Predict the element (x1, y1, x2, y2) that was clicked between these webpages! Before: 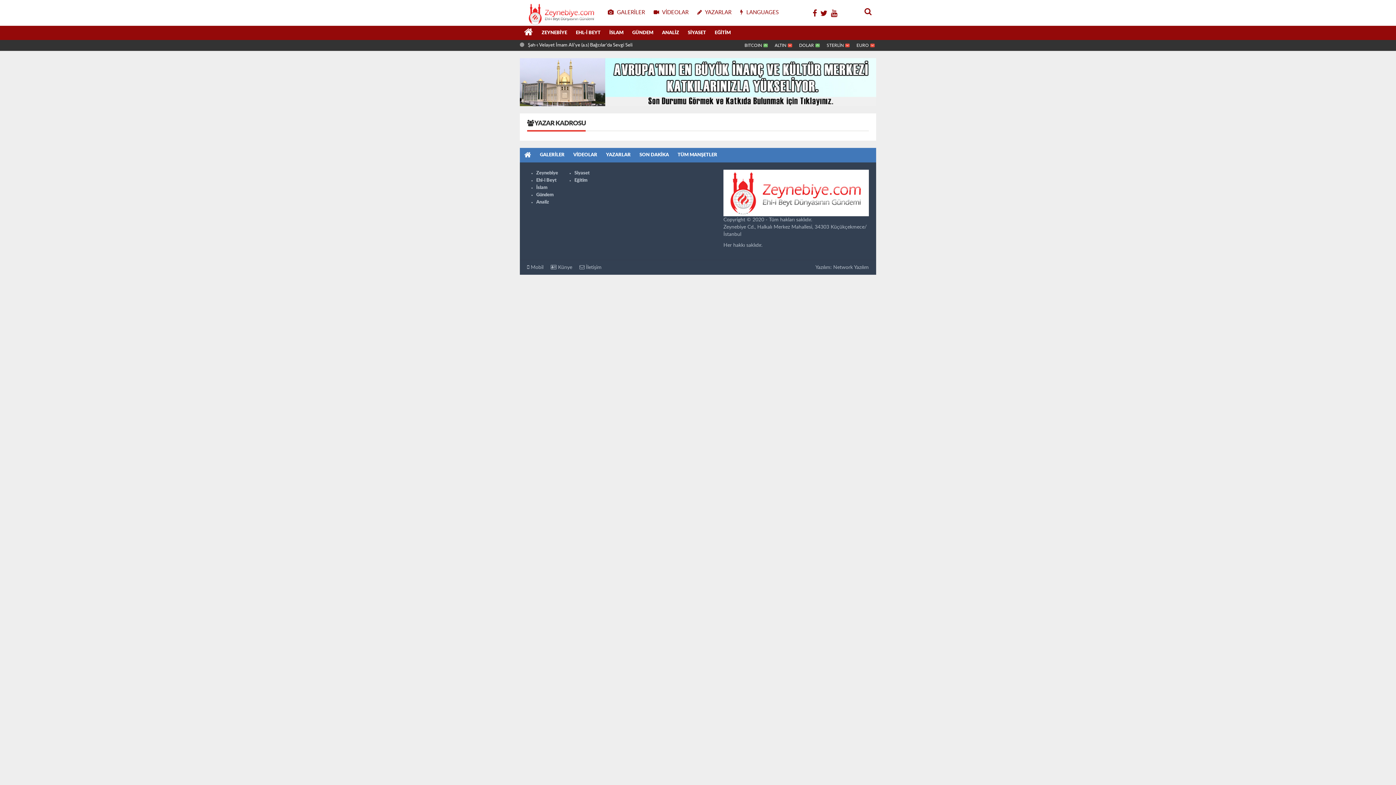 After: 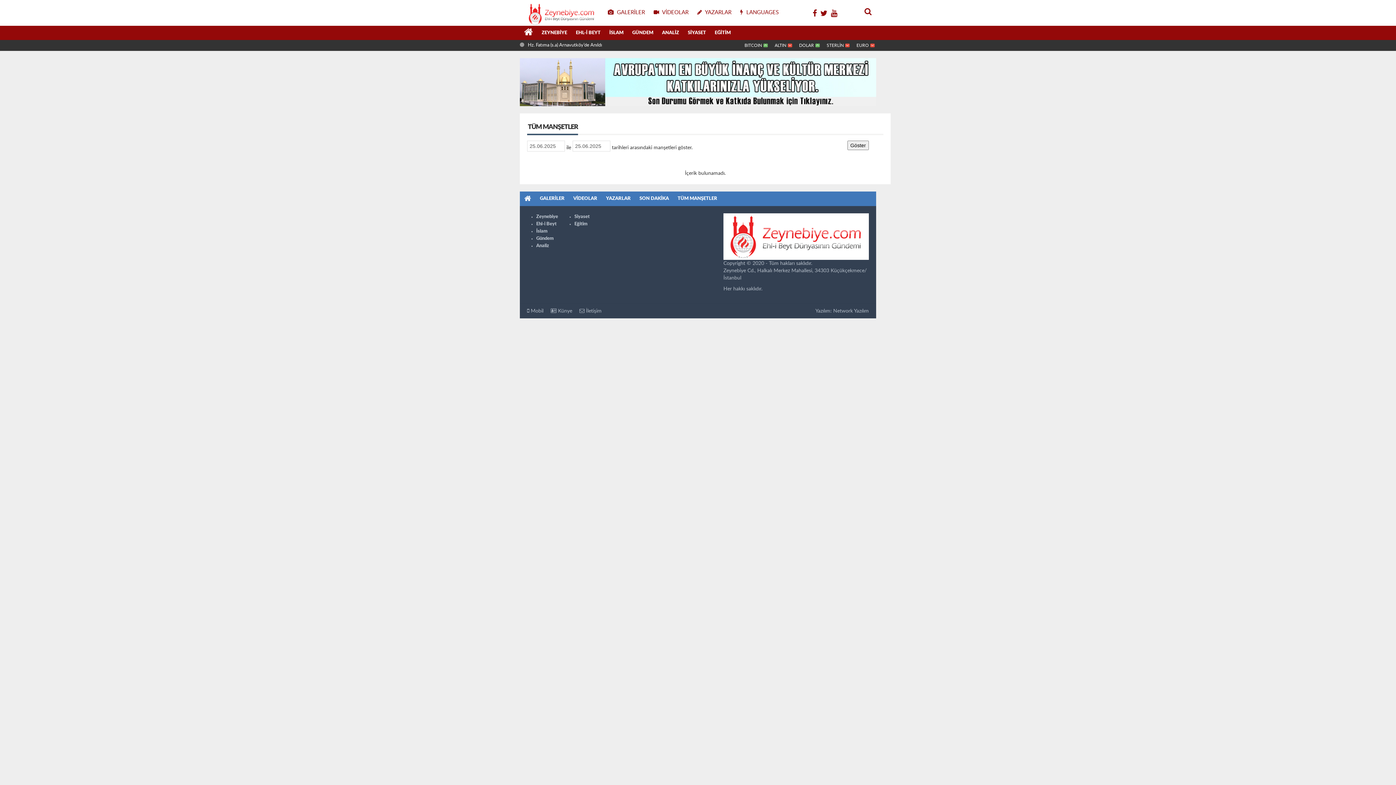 Action: bbox: (673, 147, 721, 162) label: TÜM MANŞETLER